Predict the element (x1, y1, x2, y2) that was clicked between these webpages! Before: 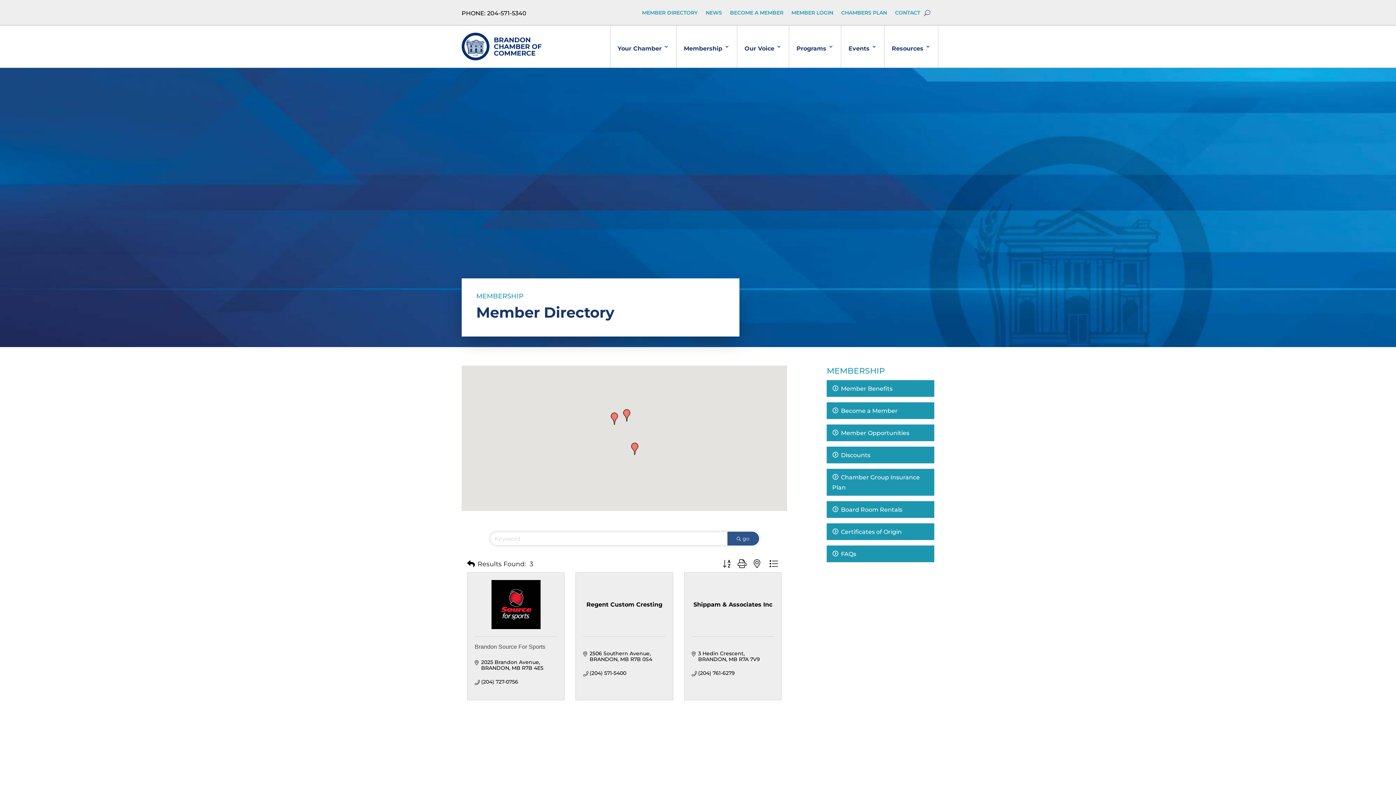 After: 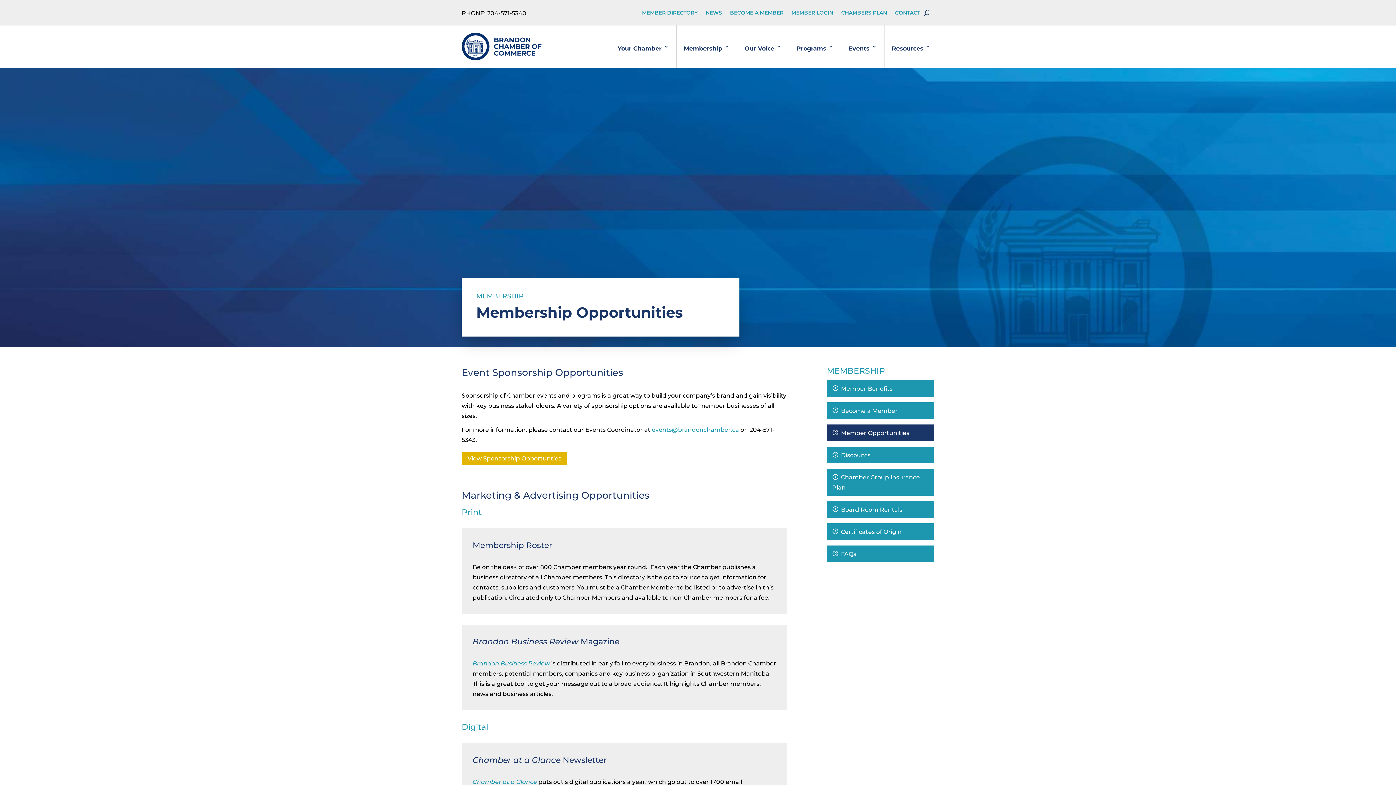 Action: bbox: (827, 424, 934, 441) label: Member Opportunities